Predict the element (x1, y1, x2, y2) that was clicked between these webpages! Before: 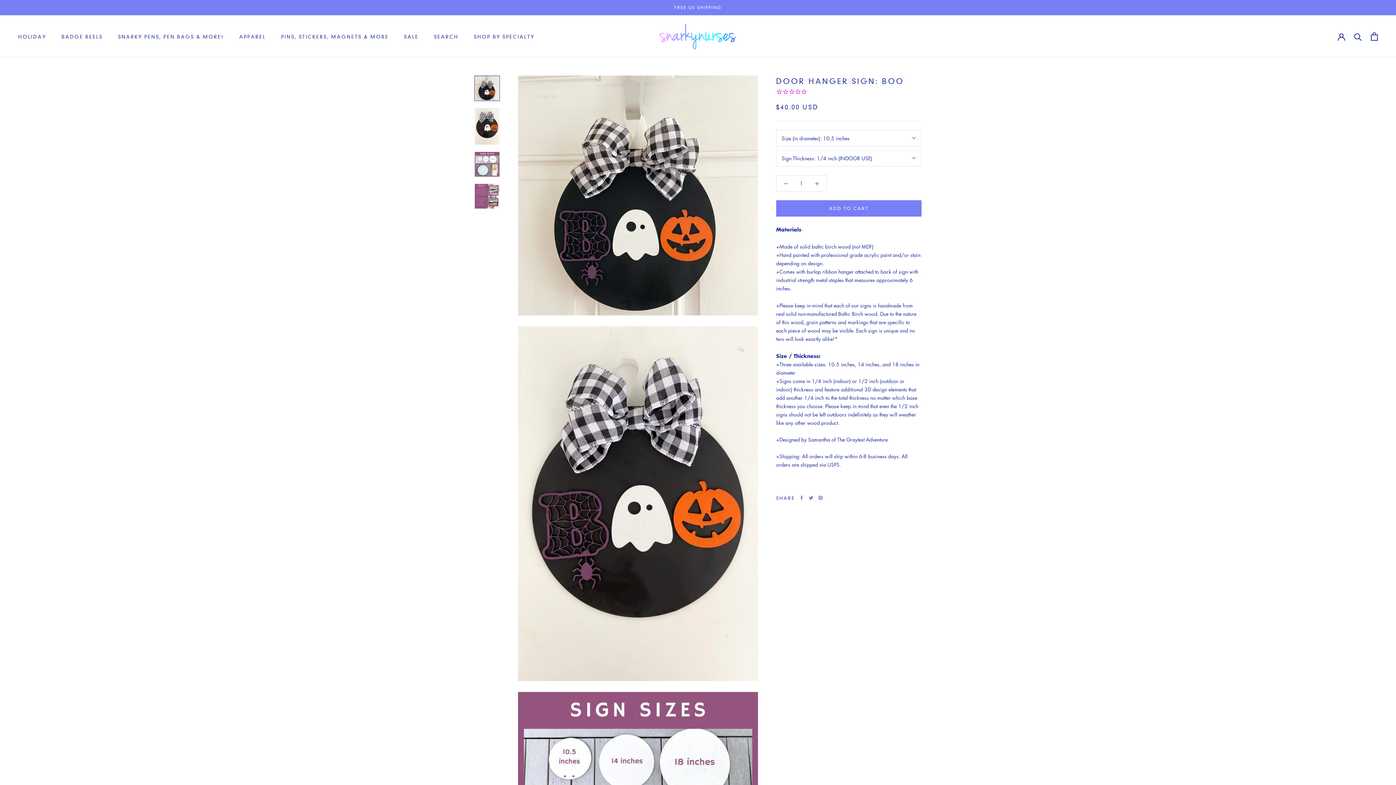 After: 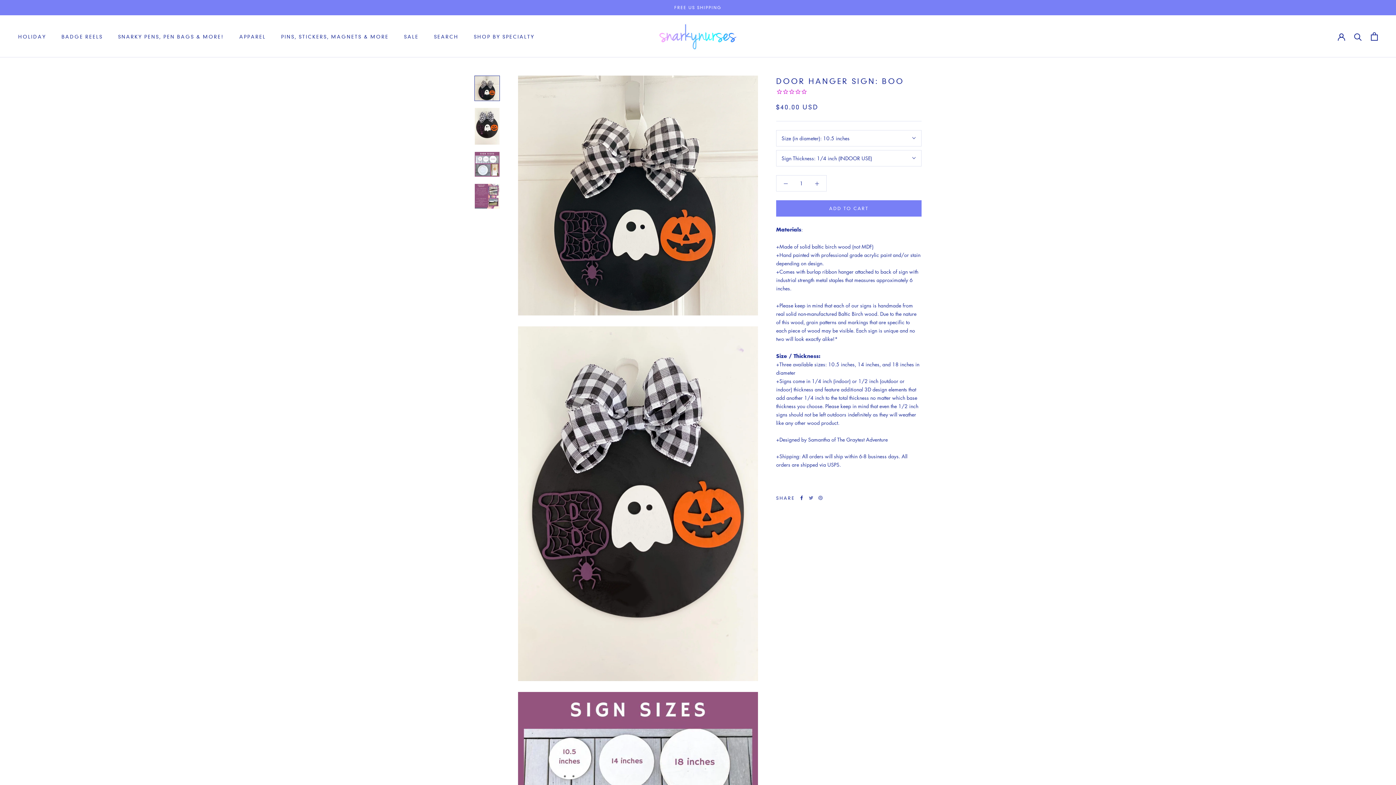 Action: bbox: (799, 496, 804, 500) label: Facebook